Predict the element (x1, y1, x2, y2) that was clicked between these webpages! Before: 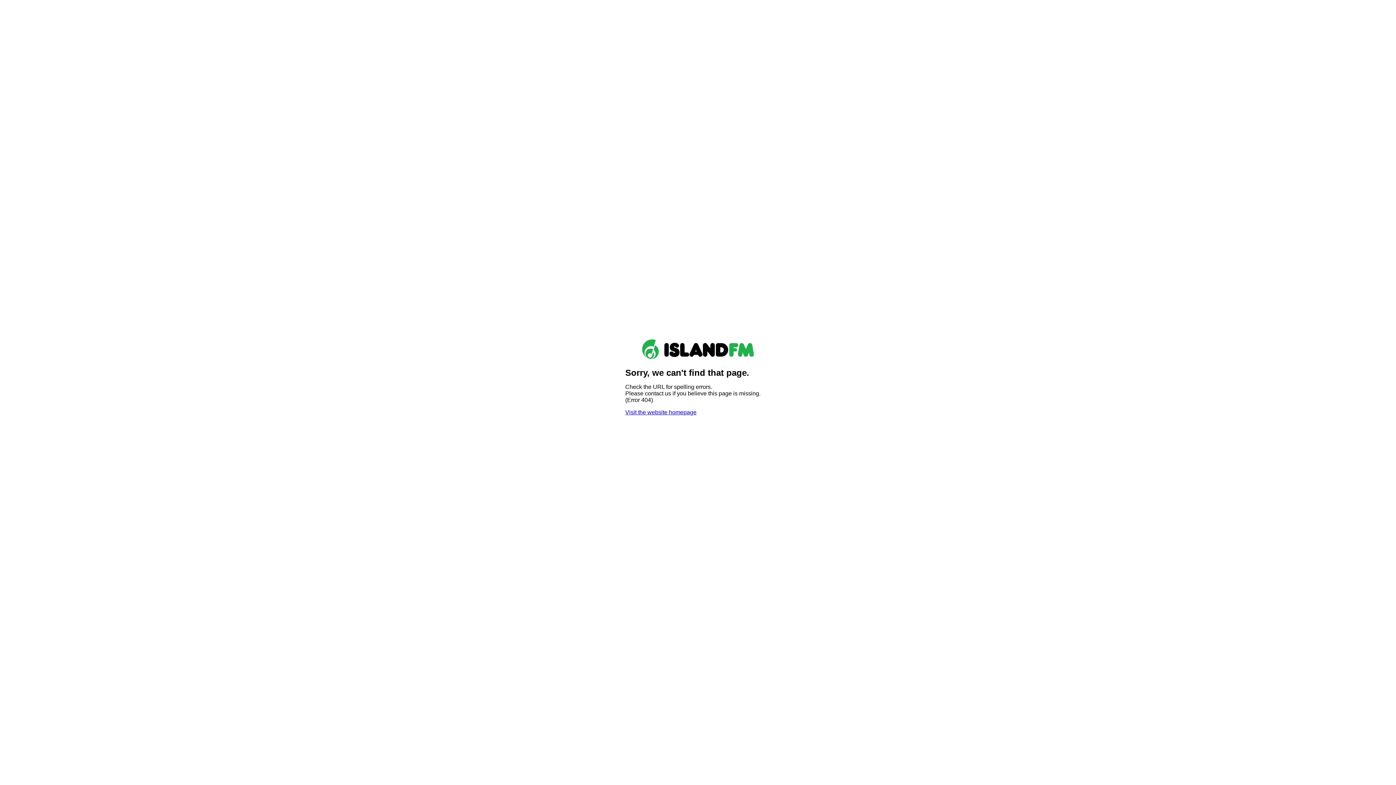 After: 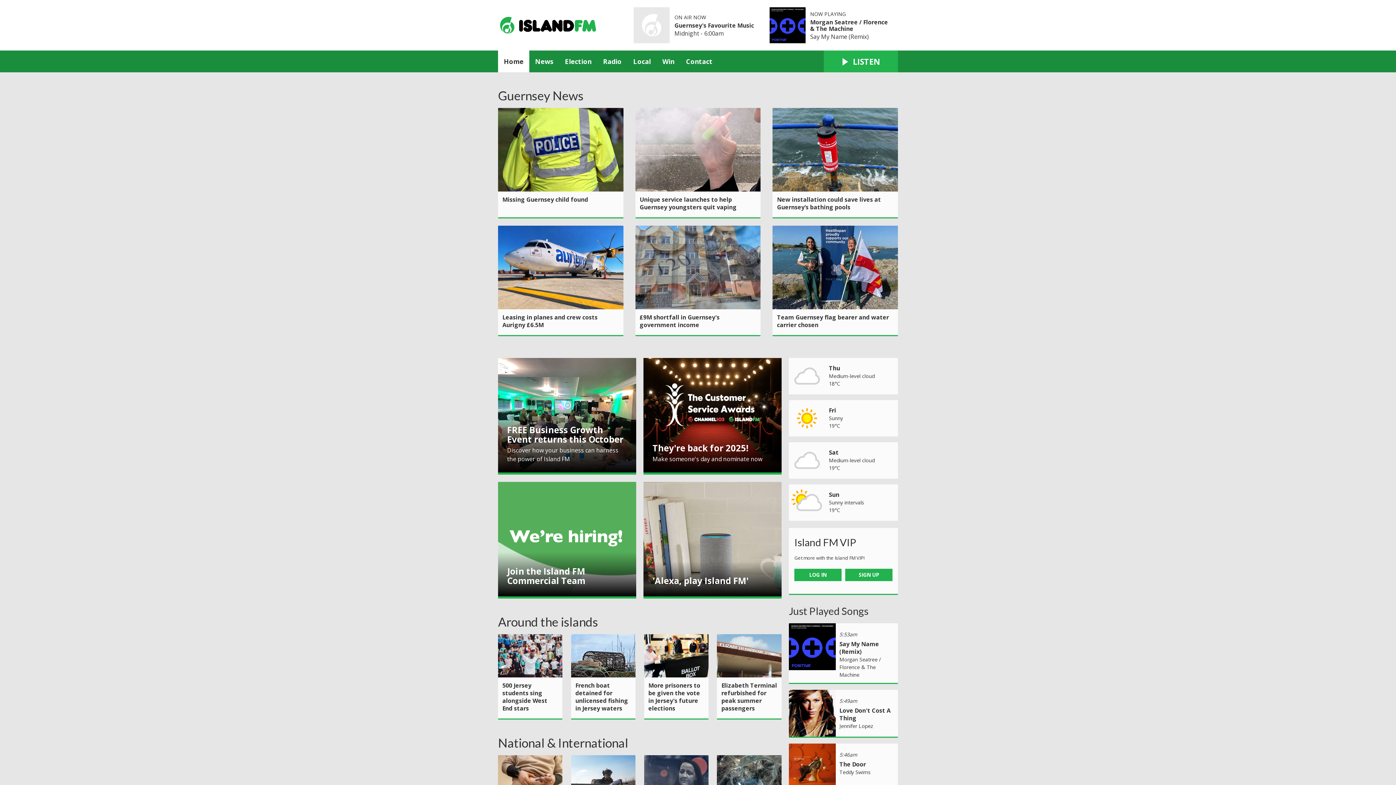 Action: bbox: (640, 355, 756, 361)